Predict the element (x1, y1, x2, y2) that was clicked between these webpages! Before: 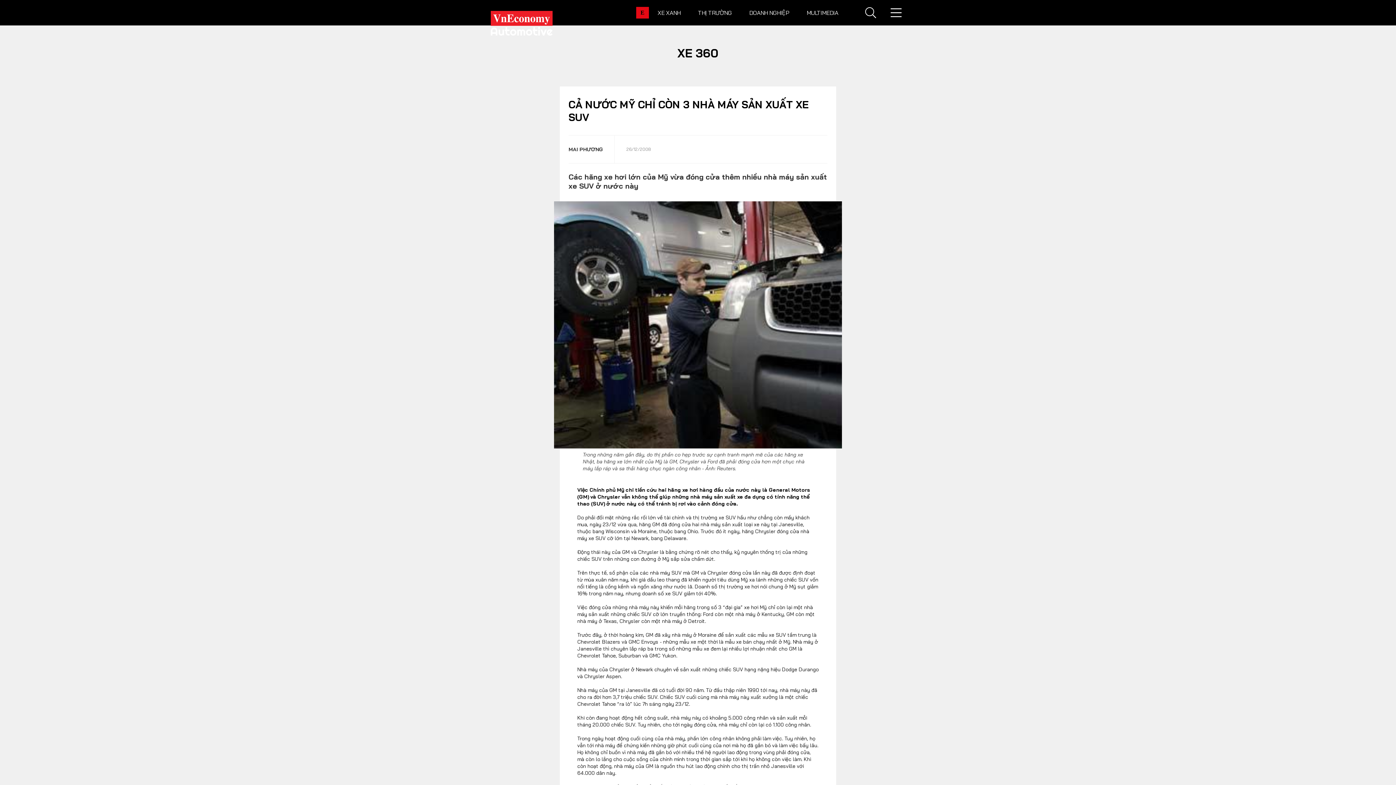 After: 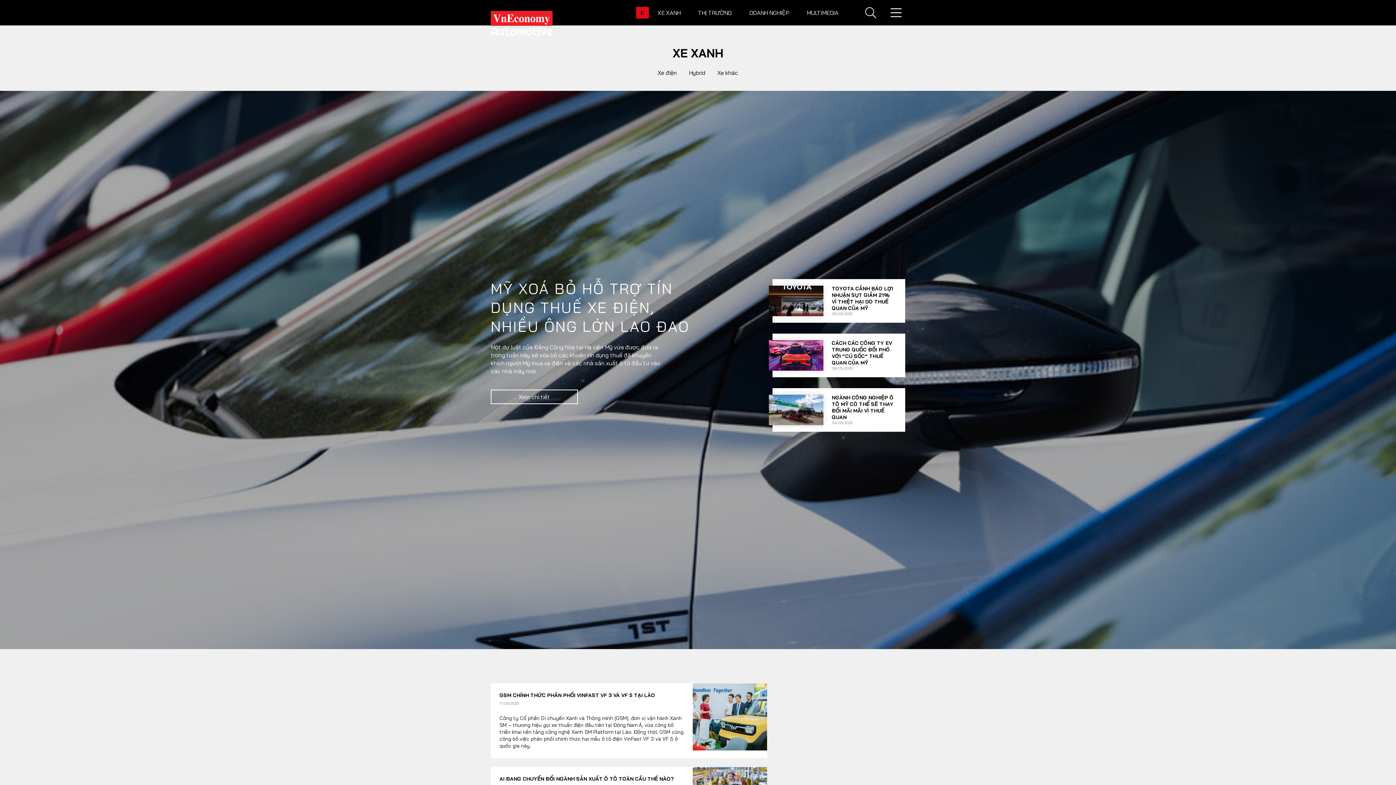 Action: bbox: (649, 4, 689, 21) label: XE XANH